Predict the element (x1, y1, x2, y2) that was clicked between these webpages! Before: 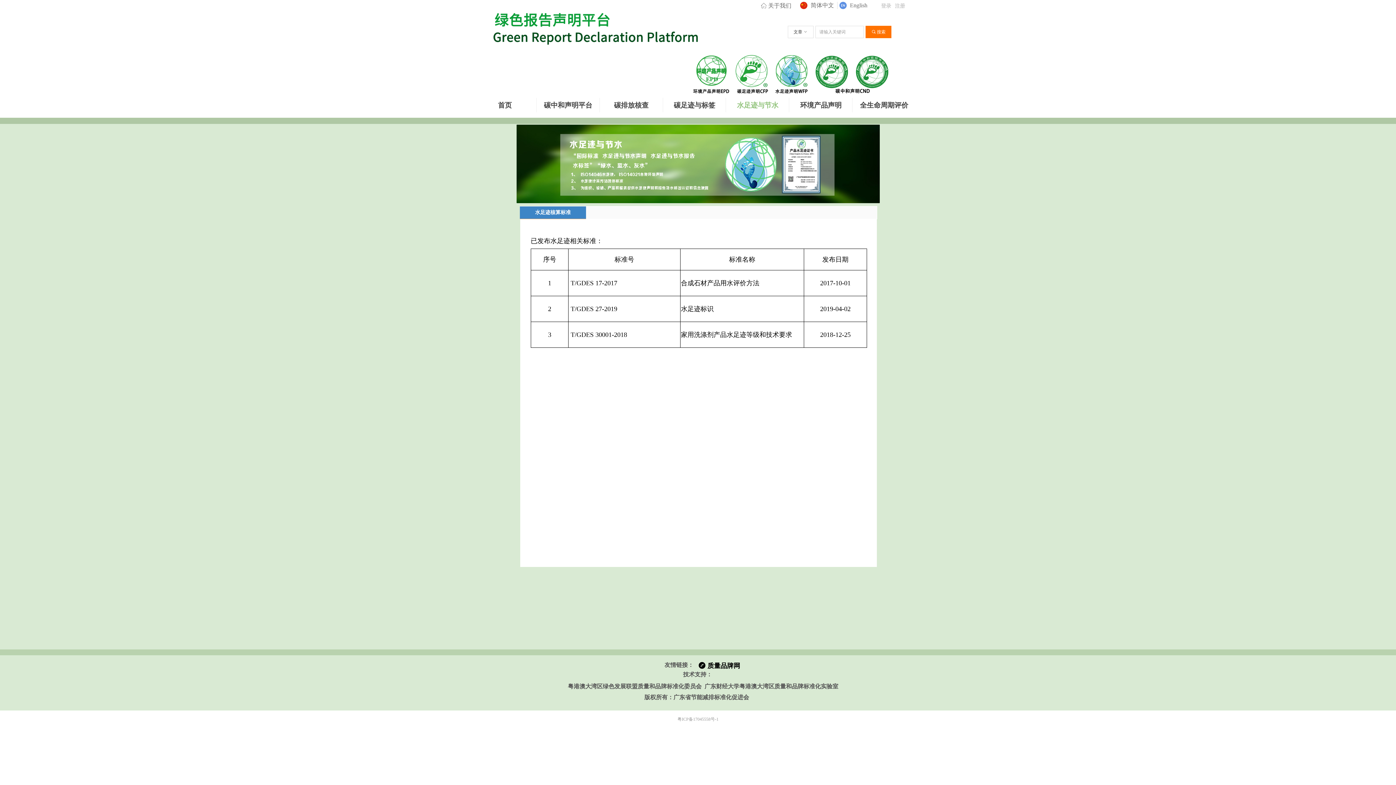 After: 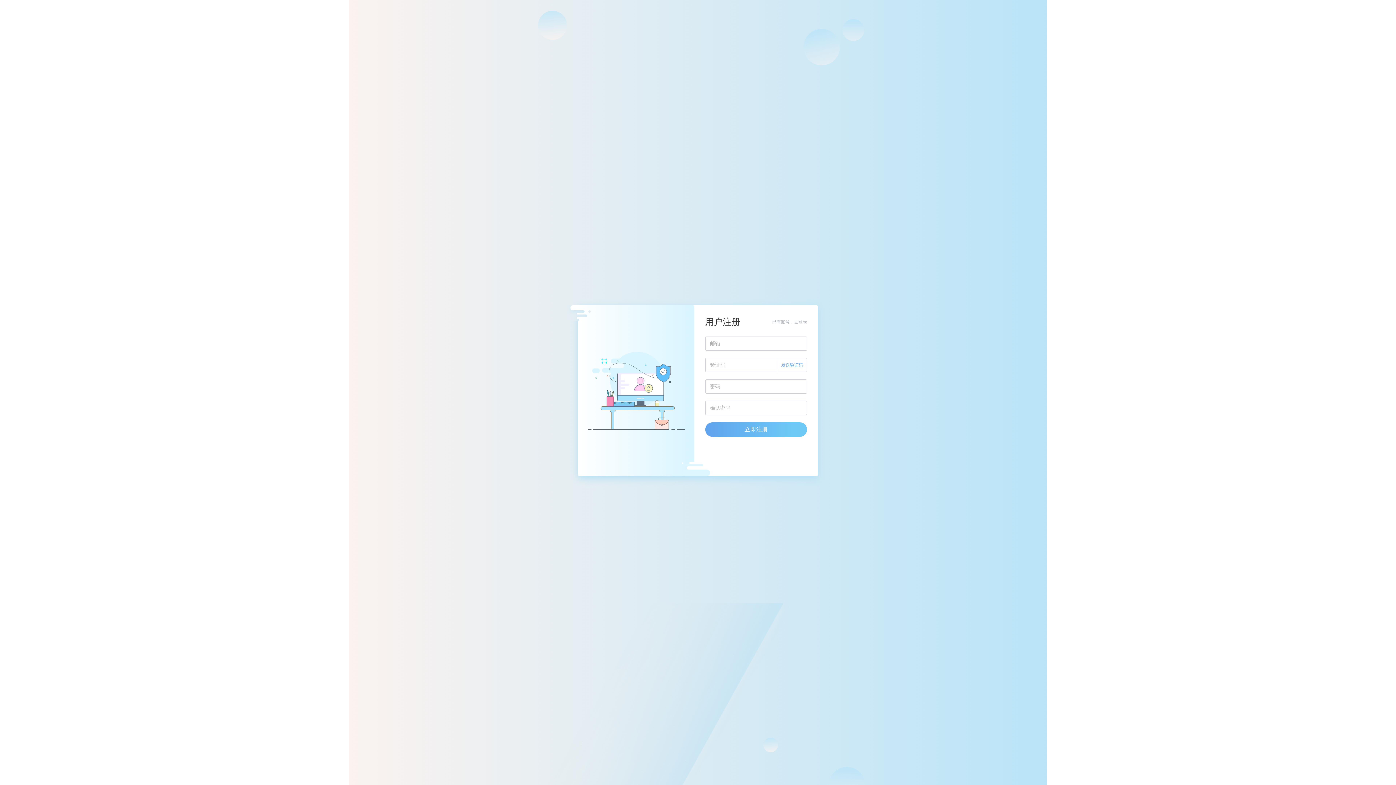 Action: bbox: (895, 3, 905, 8) label: 注册